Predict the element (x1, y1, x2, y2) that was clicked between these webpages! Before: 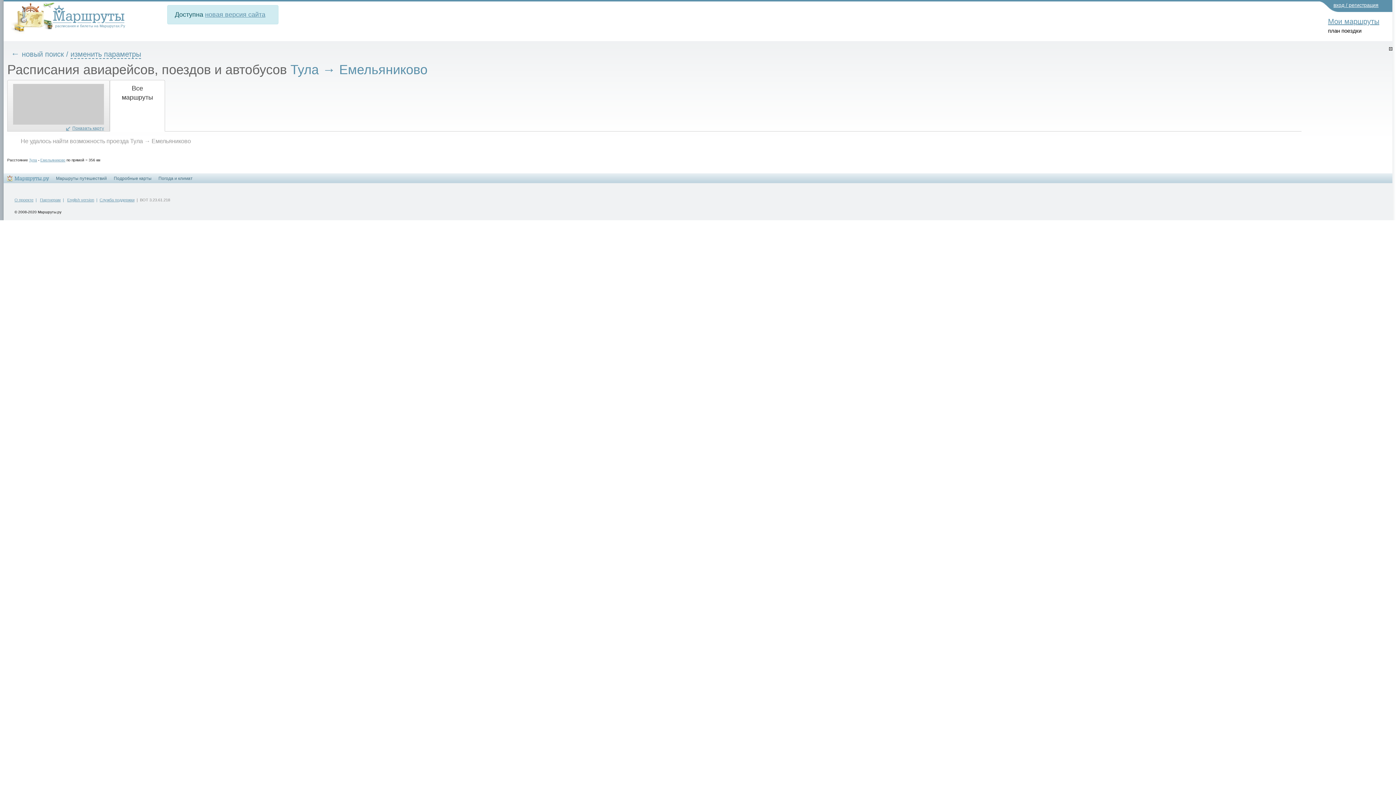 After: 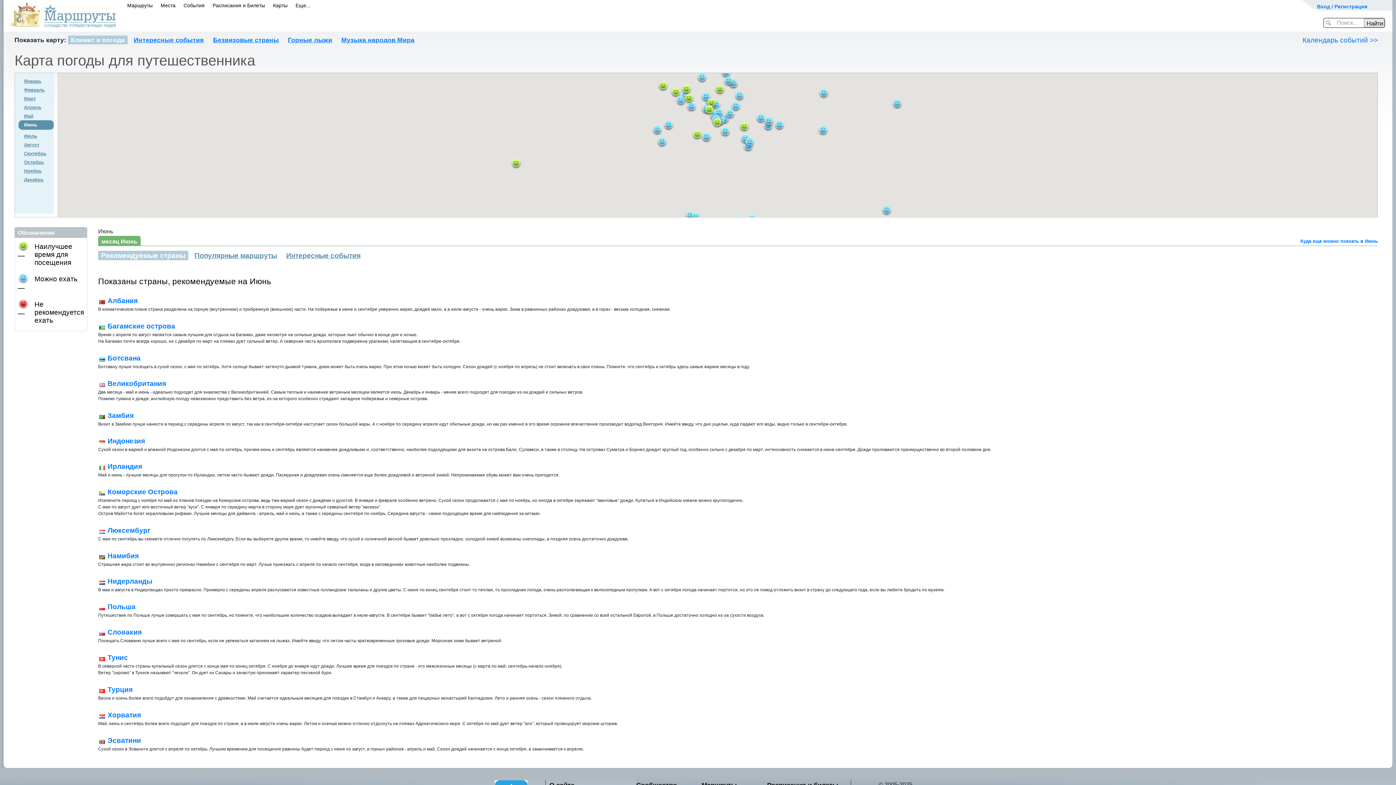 Action: bbox: (158, 176, 192, 181) label: Погода и климат